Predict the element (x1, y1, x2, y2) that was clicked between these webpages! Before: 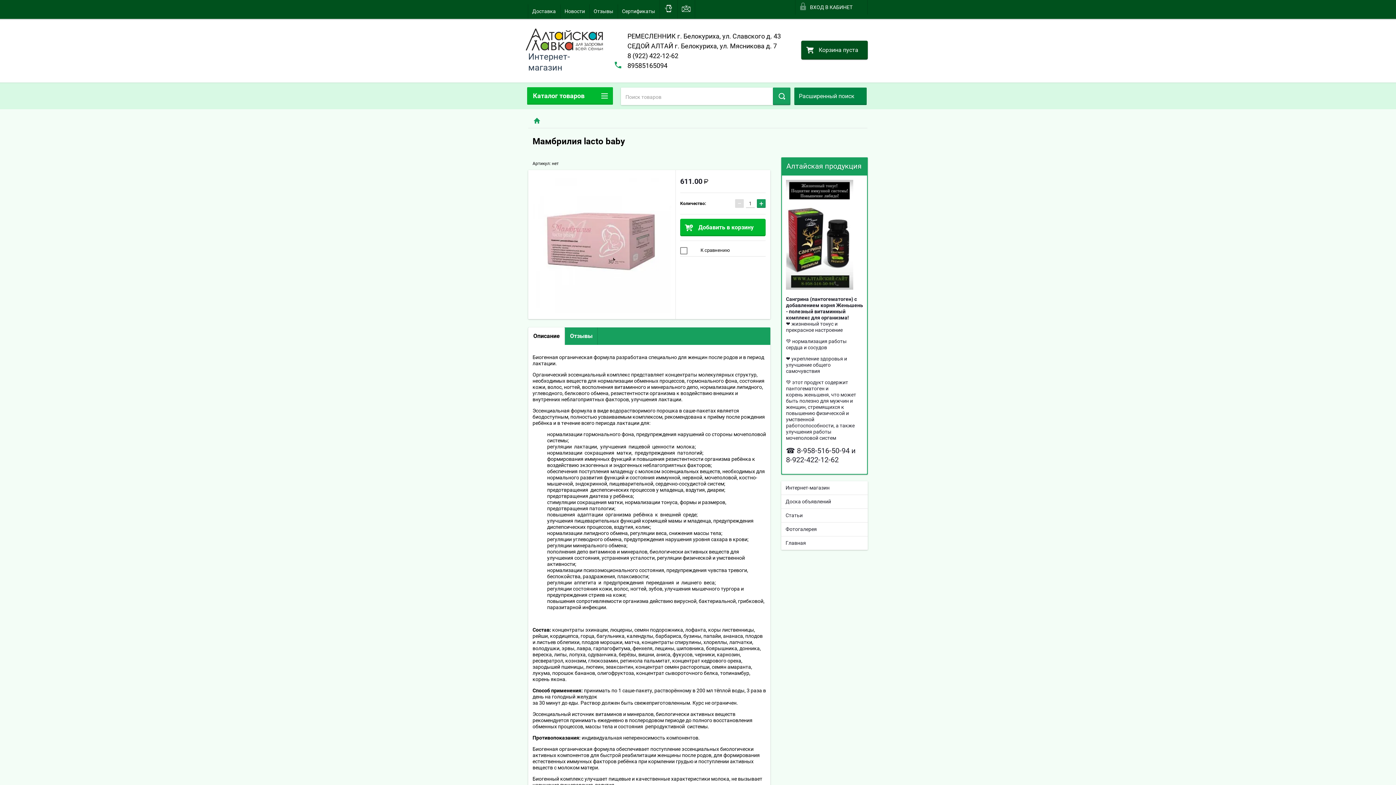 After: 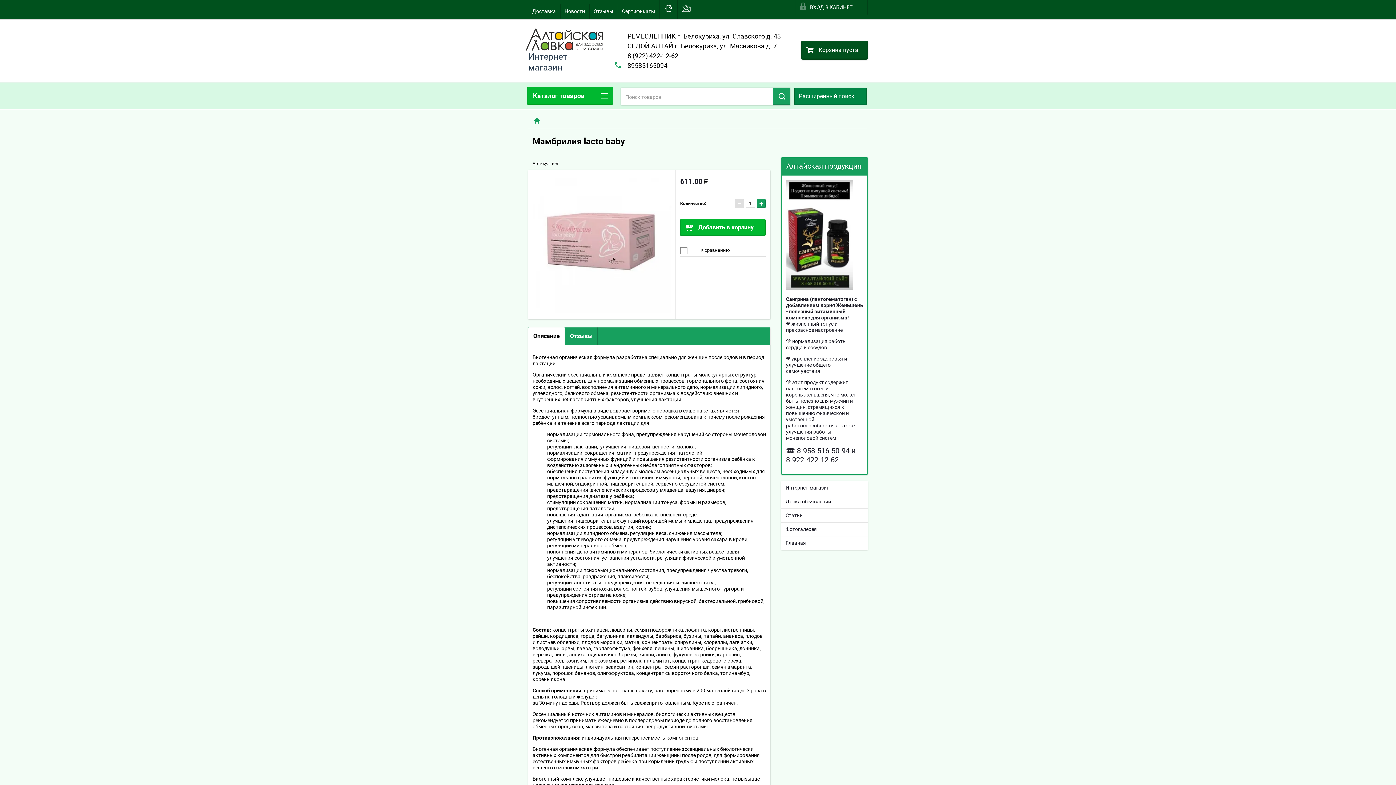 Action: label: СЕДОЙ АЛТАЙ г. Белокуриха, ул. Мясникова д. 7 bbox: (627, 42, 777, 49)